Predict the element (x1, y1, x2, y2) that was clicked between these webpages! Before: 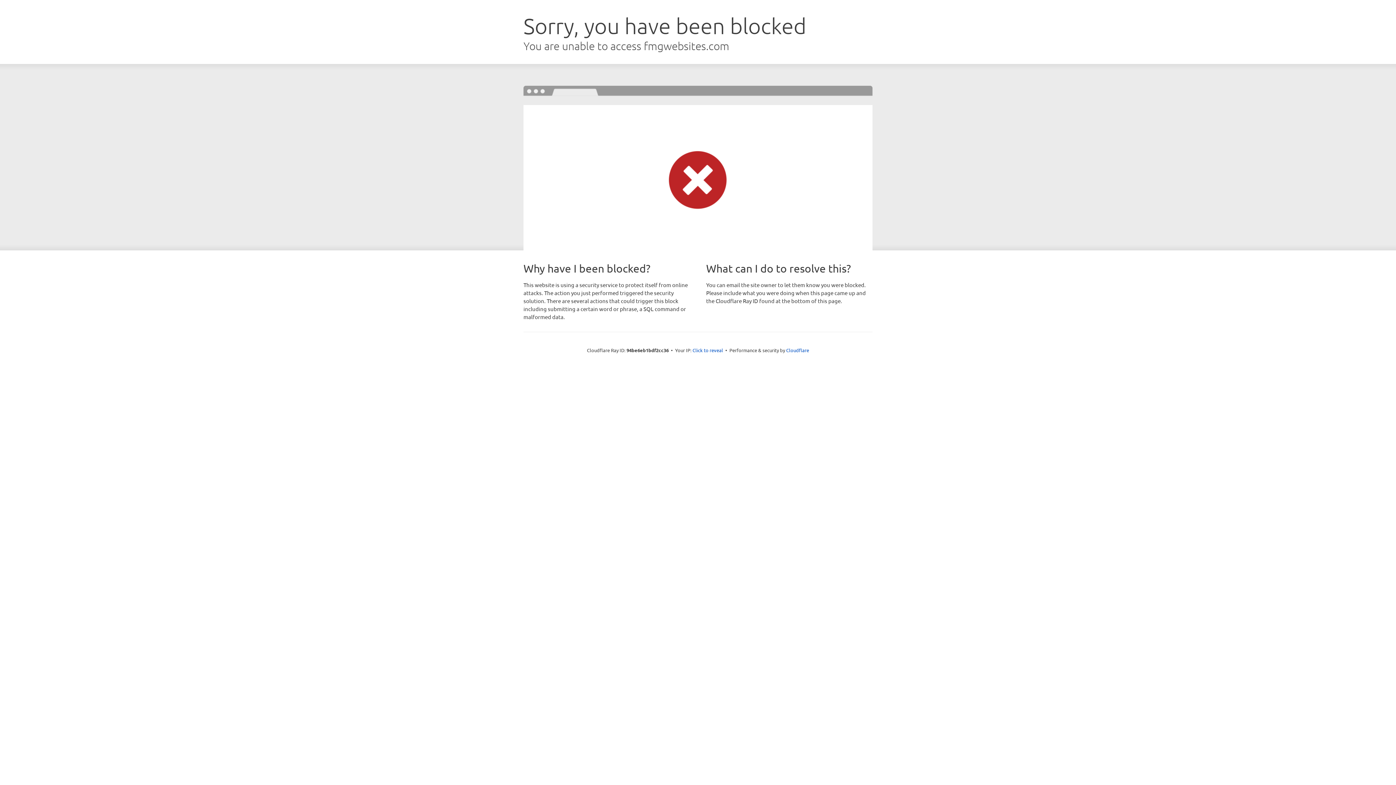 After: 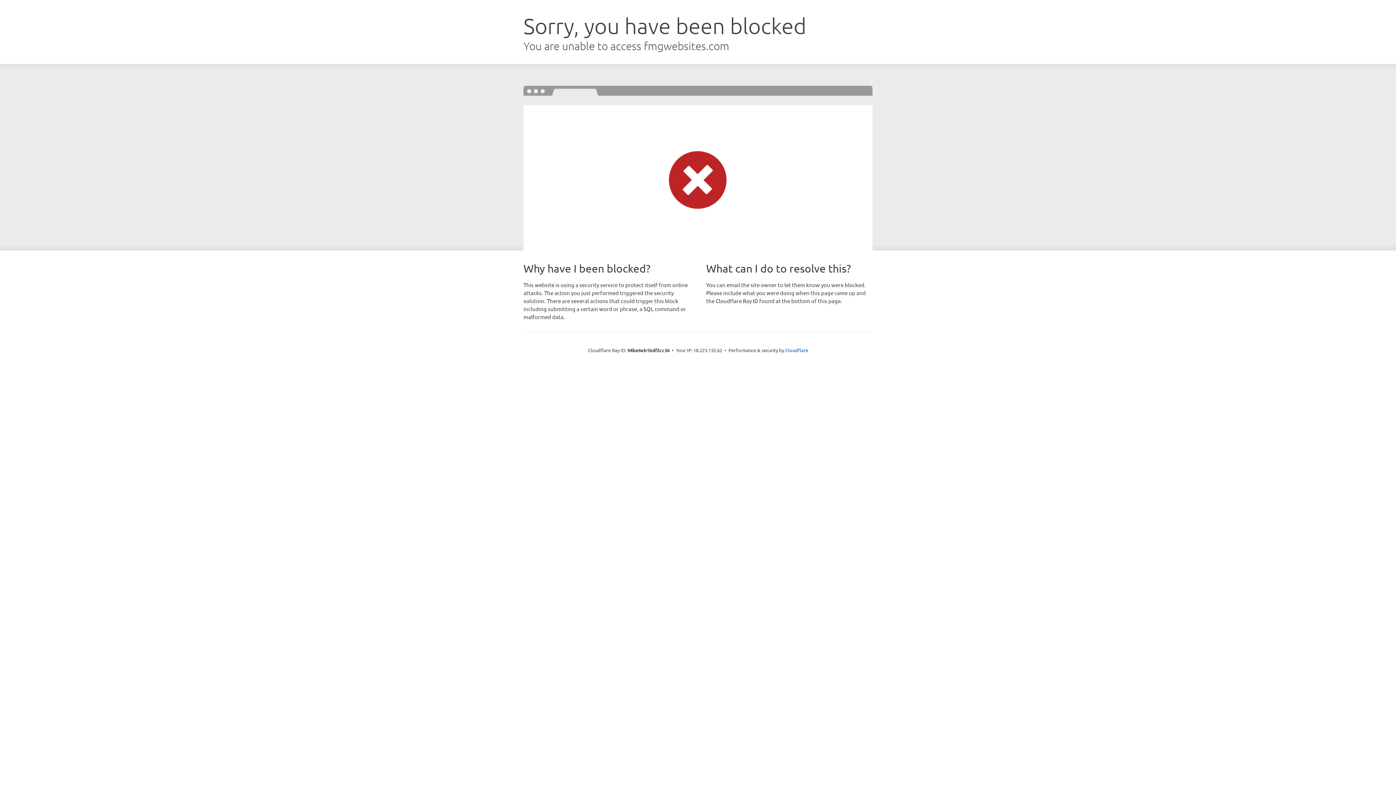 Action: label: Click to reveal bbox: (692, 346, 723, 353)